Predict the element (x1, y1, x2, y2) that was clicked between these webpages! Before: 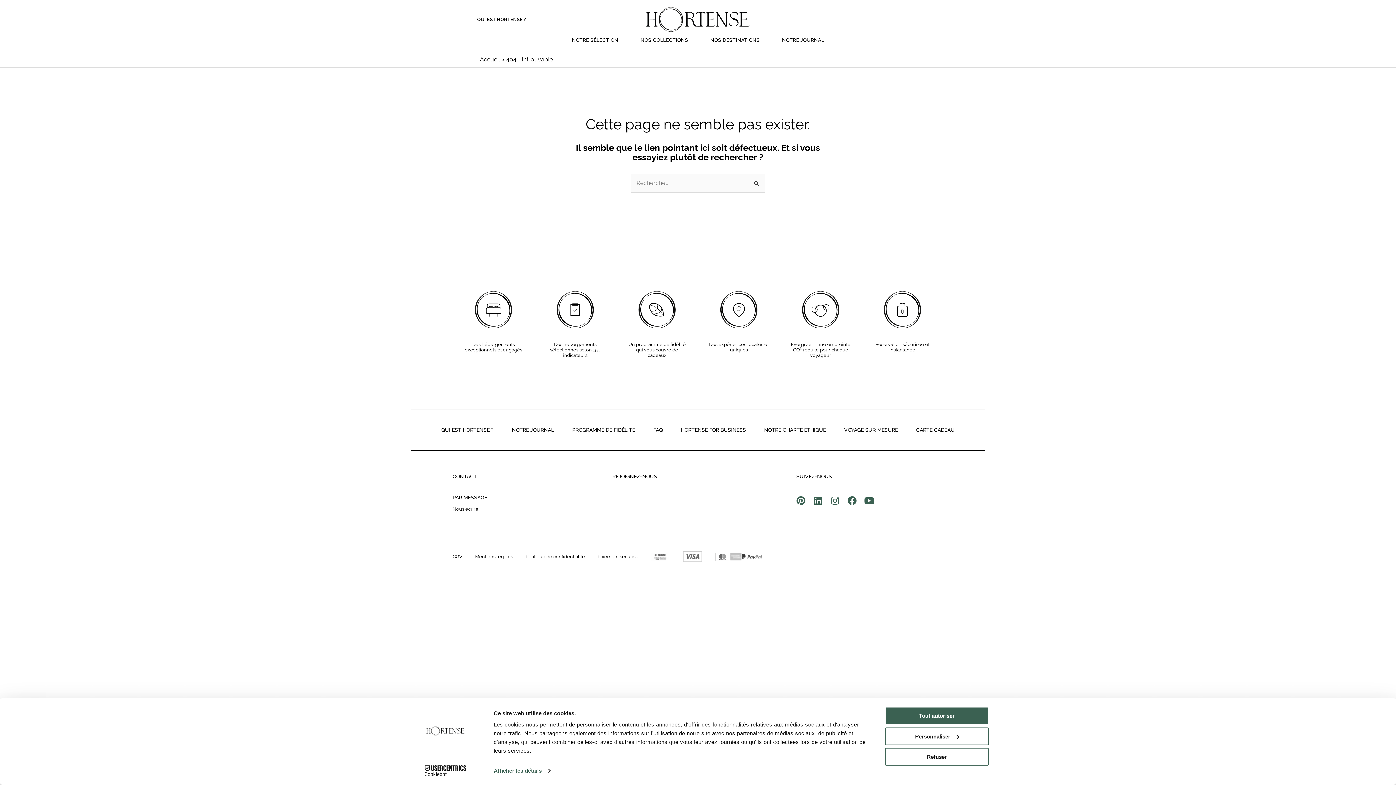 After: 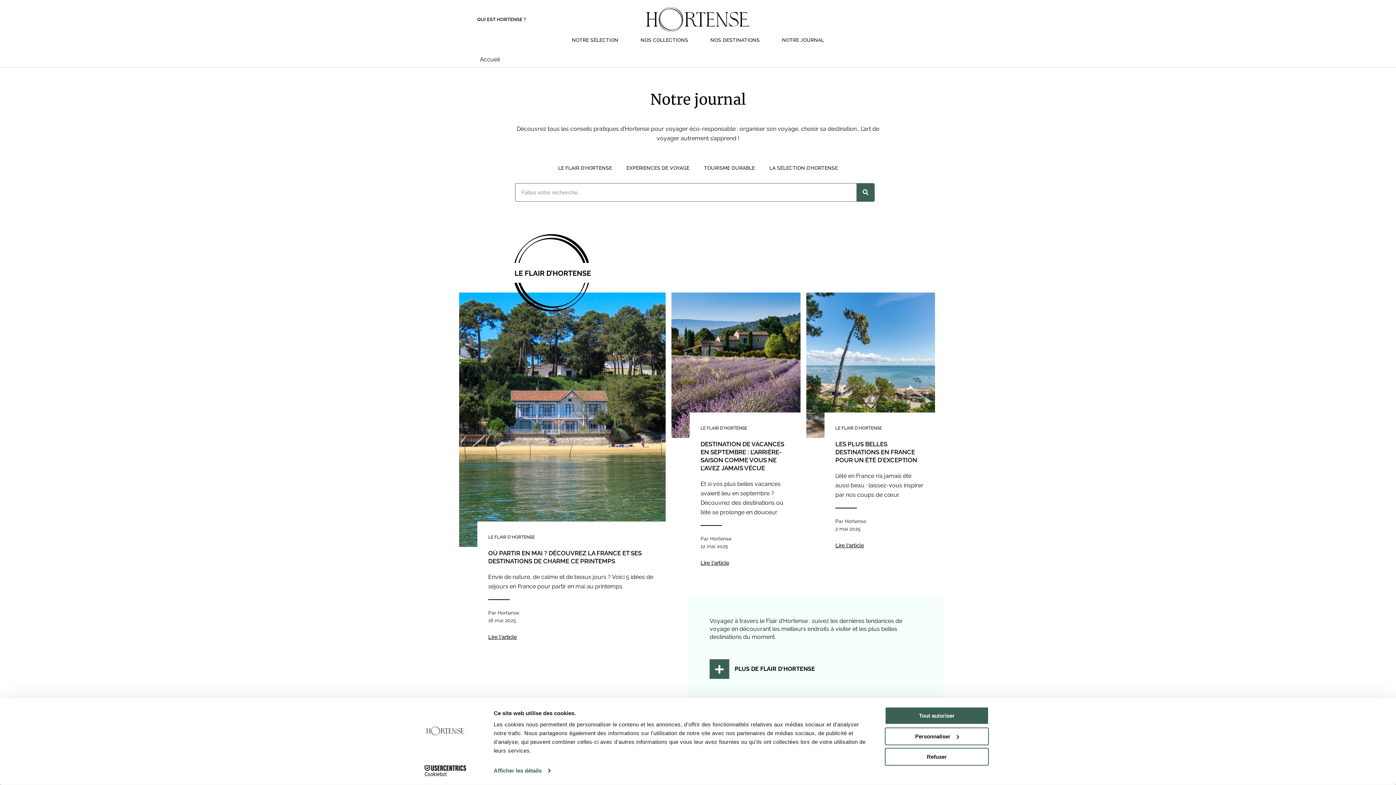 Action: label: Accueil bbox: (480, 55, 500, 62)